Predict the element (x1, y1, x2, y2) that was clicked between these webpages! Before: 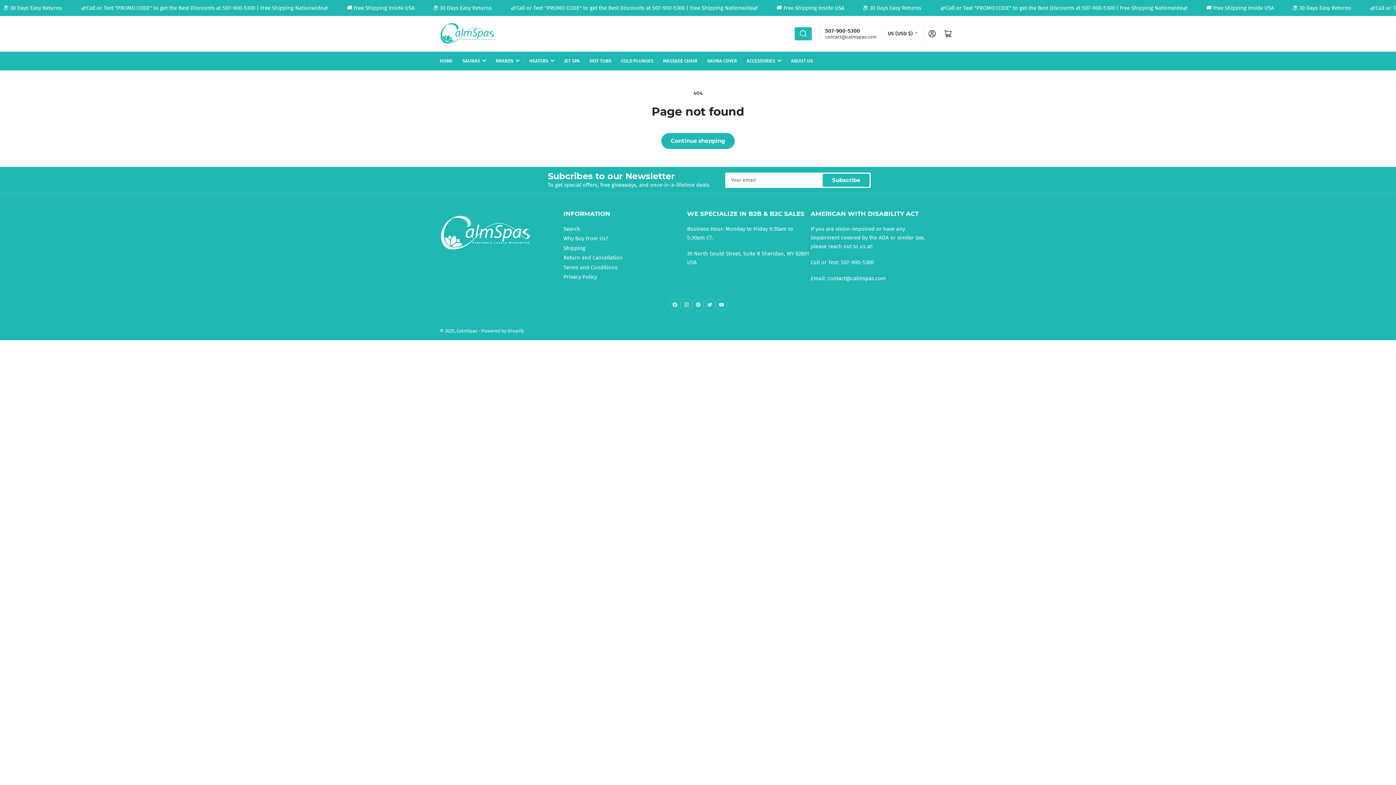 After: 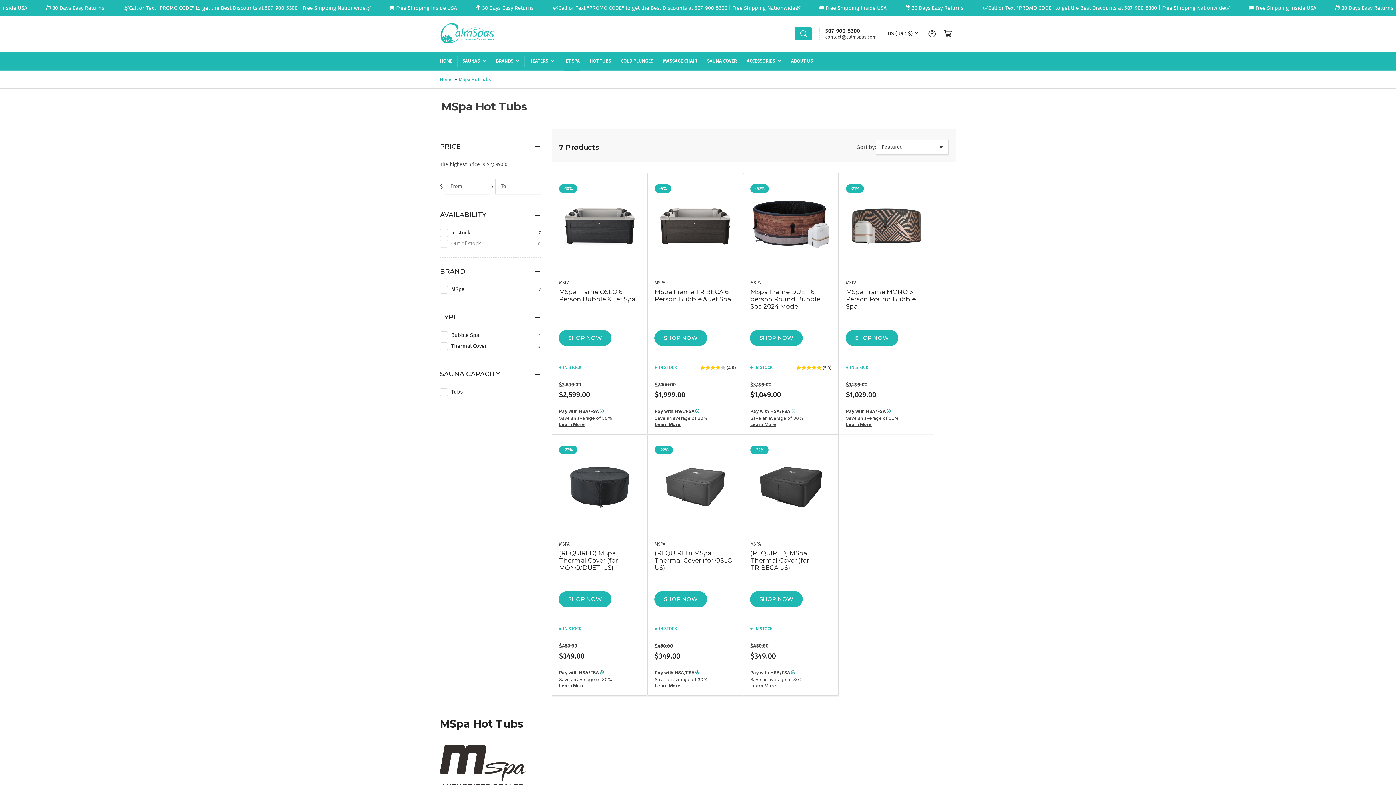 Action: label: JET SPA bbox: (564, 51, 580, 70)